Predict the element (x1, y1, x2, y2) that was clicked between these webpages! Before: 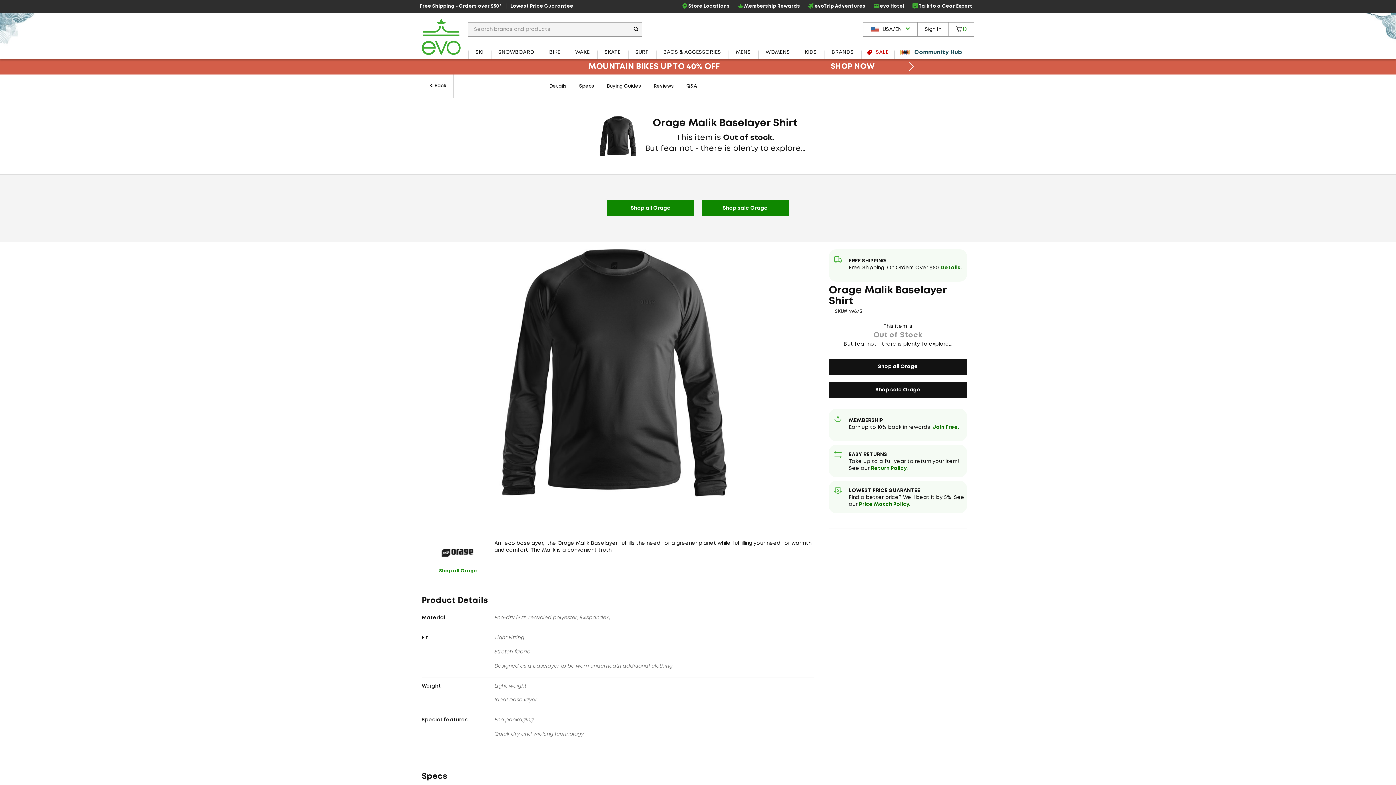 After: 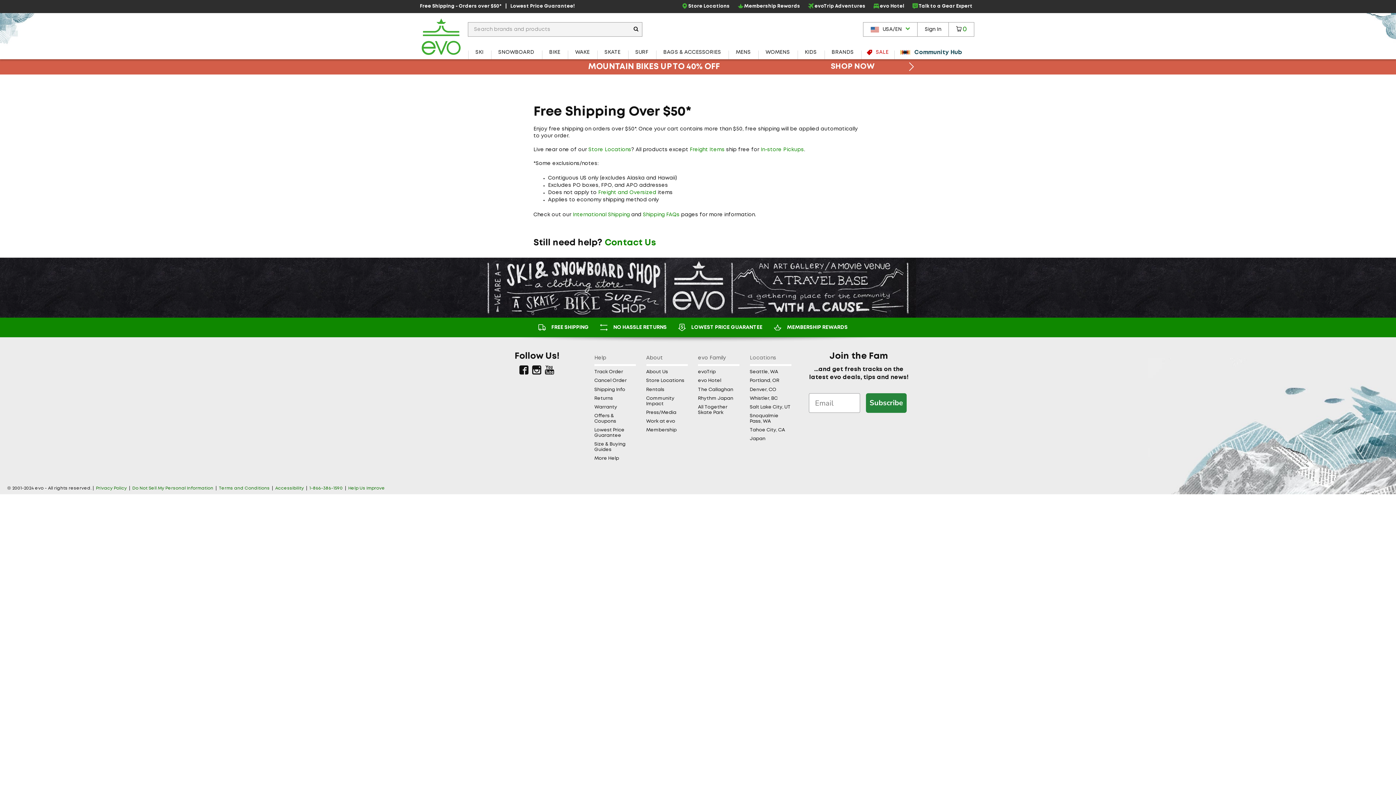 Action: bbox: (416, 0, 505, 13) label: Free Shipping - Orders over $50*